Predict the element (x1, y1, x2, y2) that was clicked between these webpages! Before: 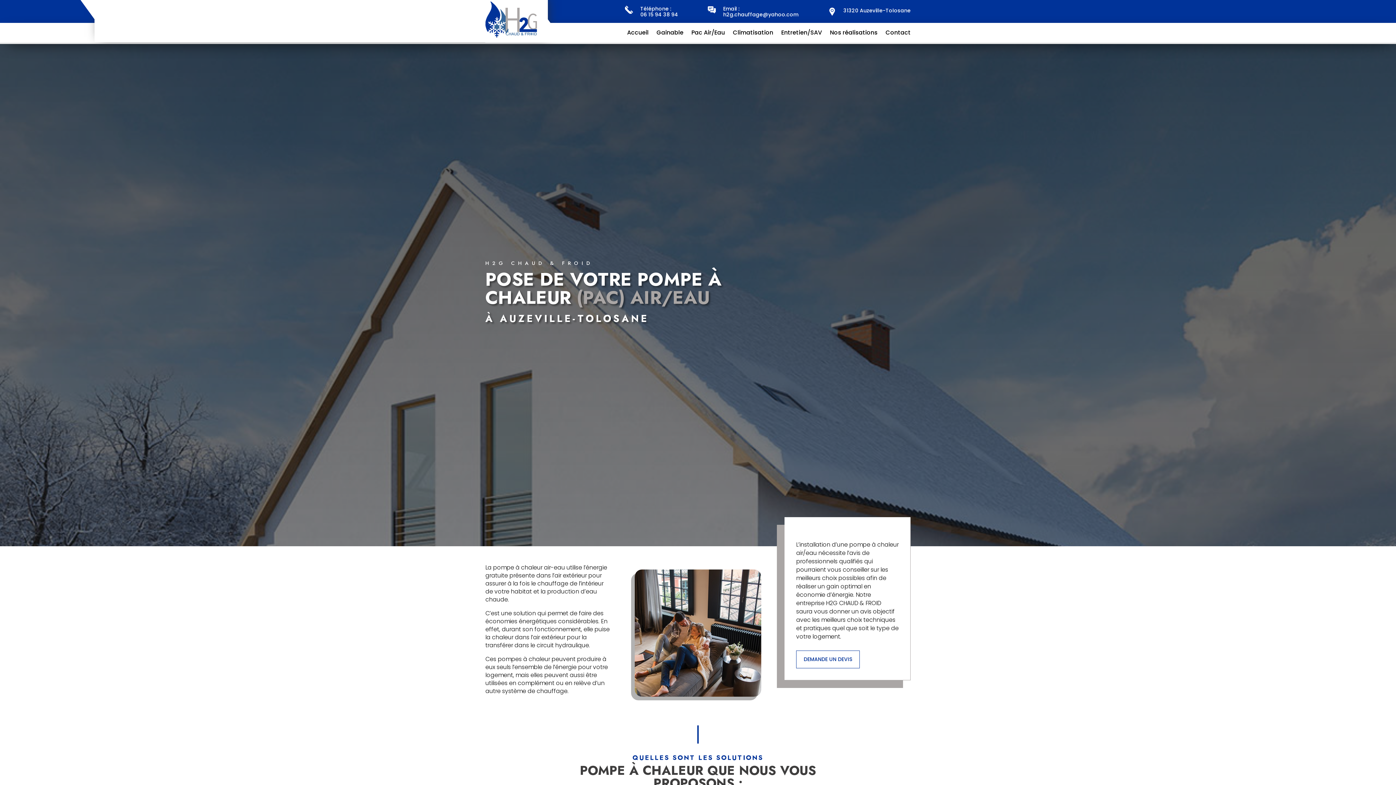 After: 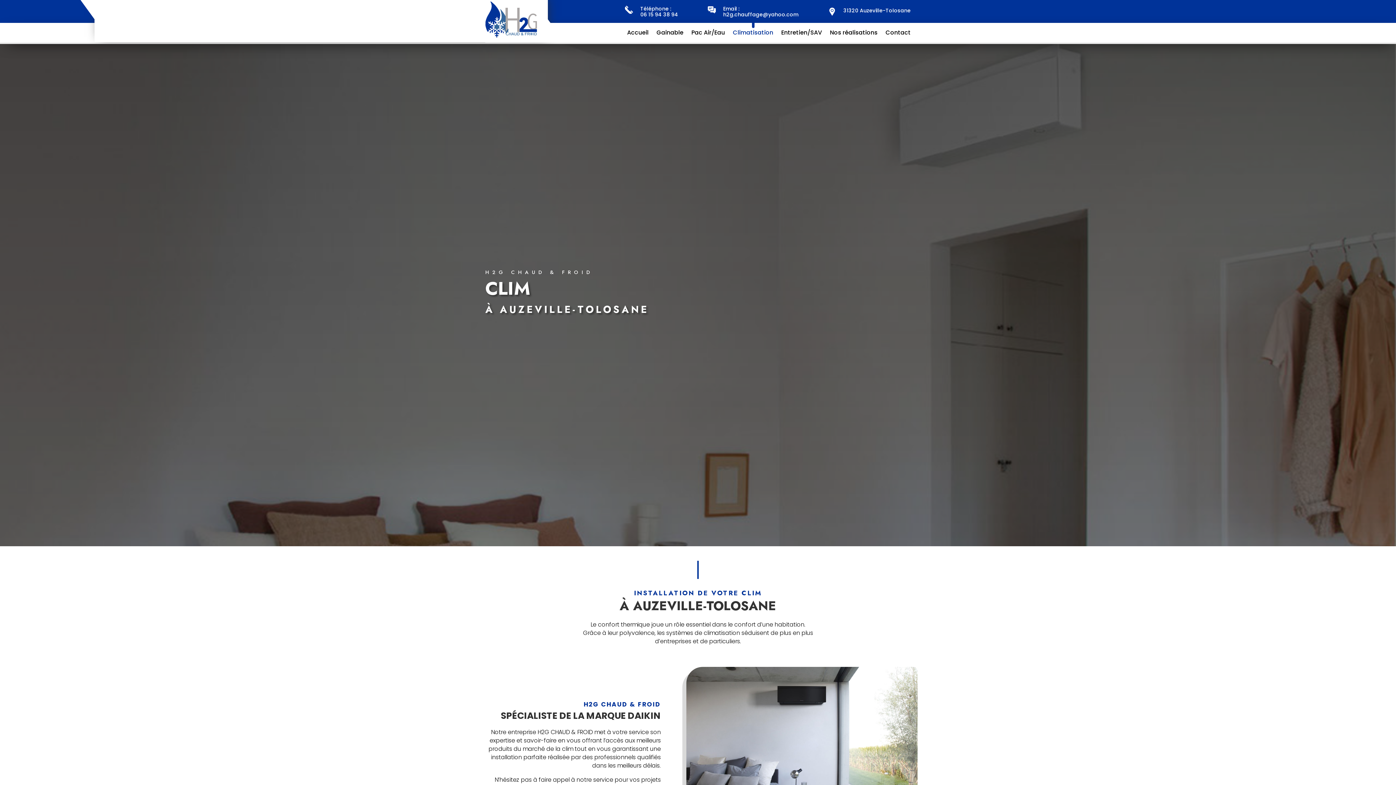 Action: label: Climatisation bbox: (733, 22, 773, 42)